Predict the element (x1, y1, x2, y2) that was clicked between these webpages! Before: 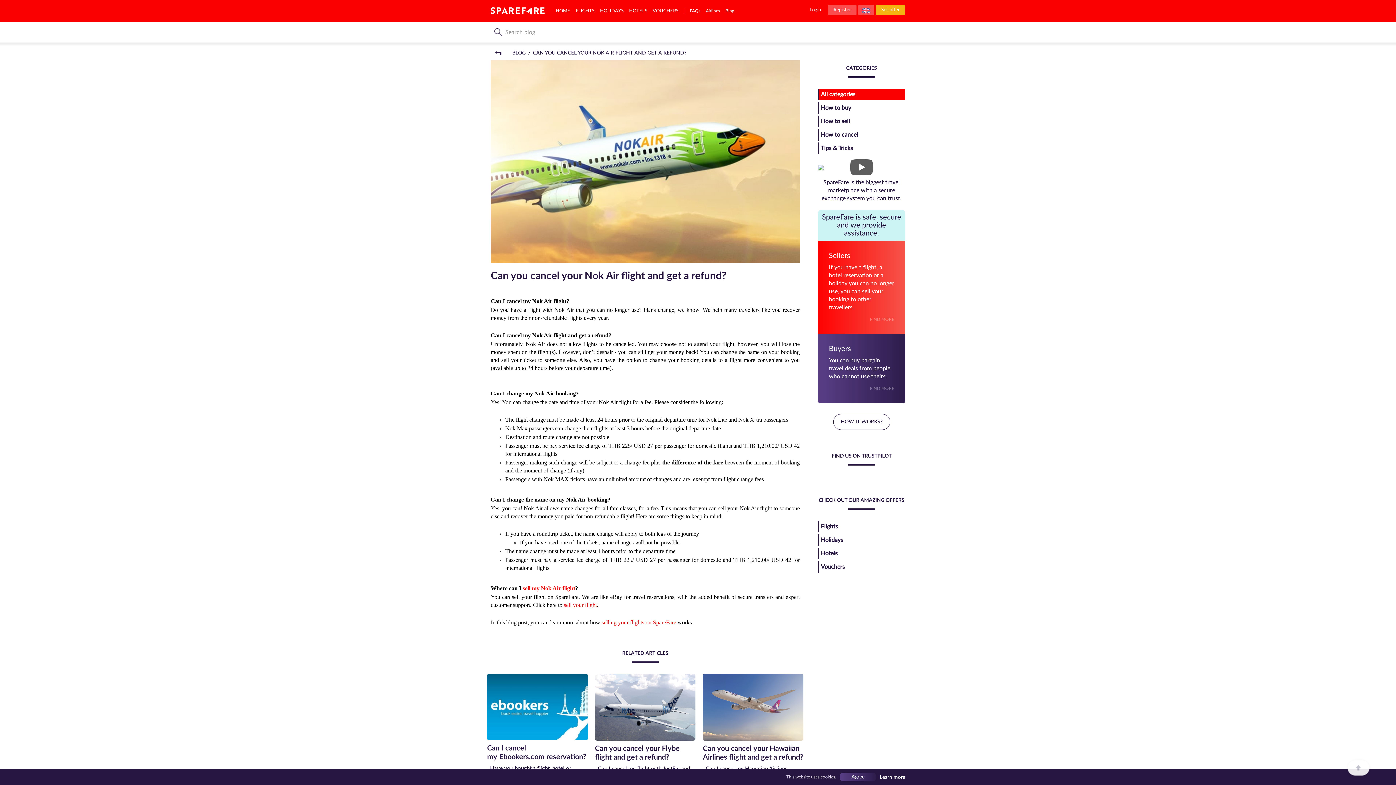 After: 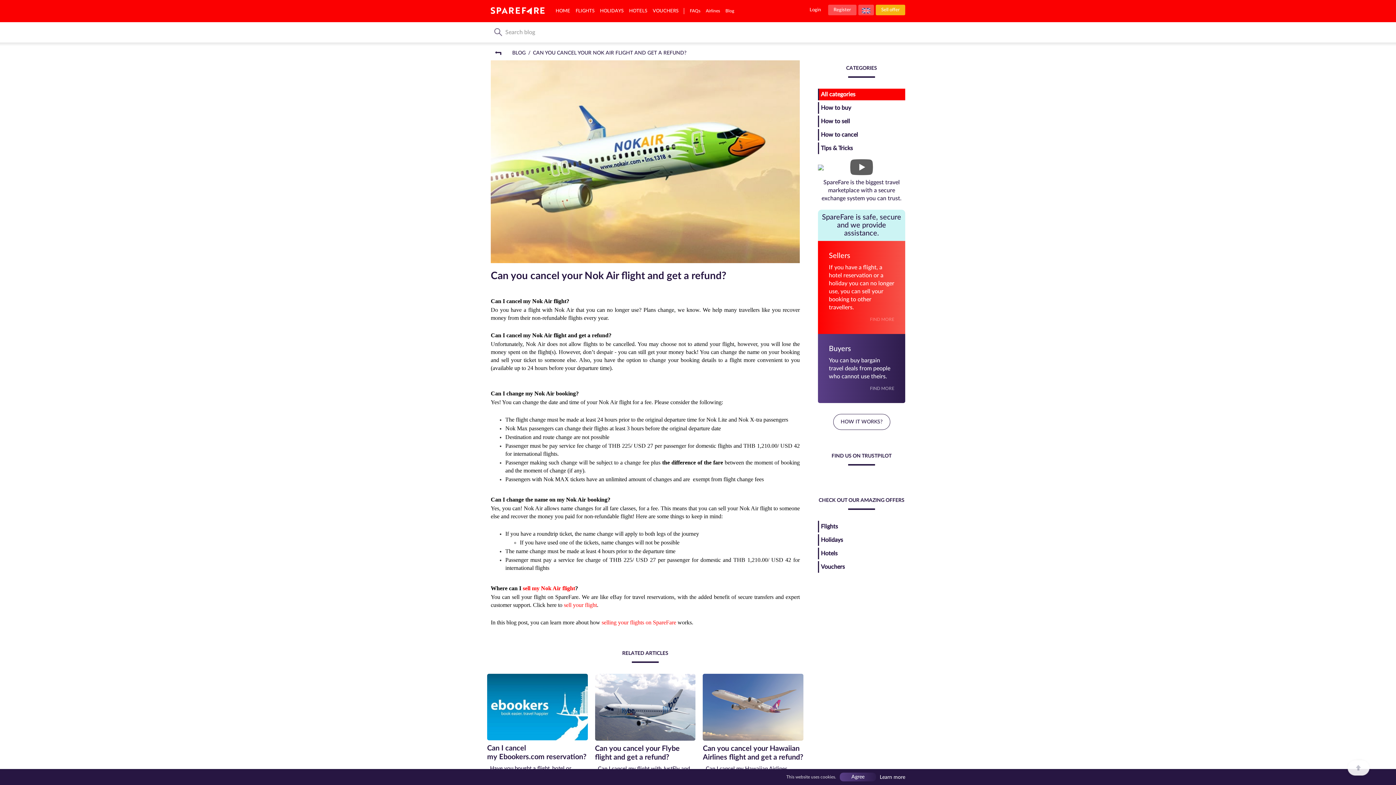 Action: label: FIND MORE bbox: (829, 385, 894, 392)